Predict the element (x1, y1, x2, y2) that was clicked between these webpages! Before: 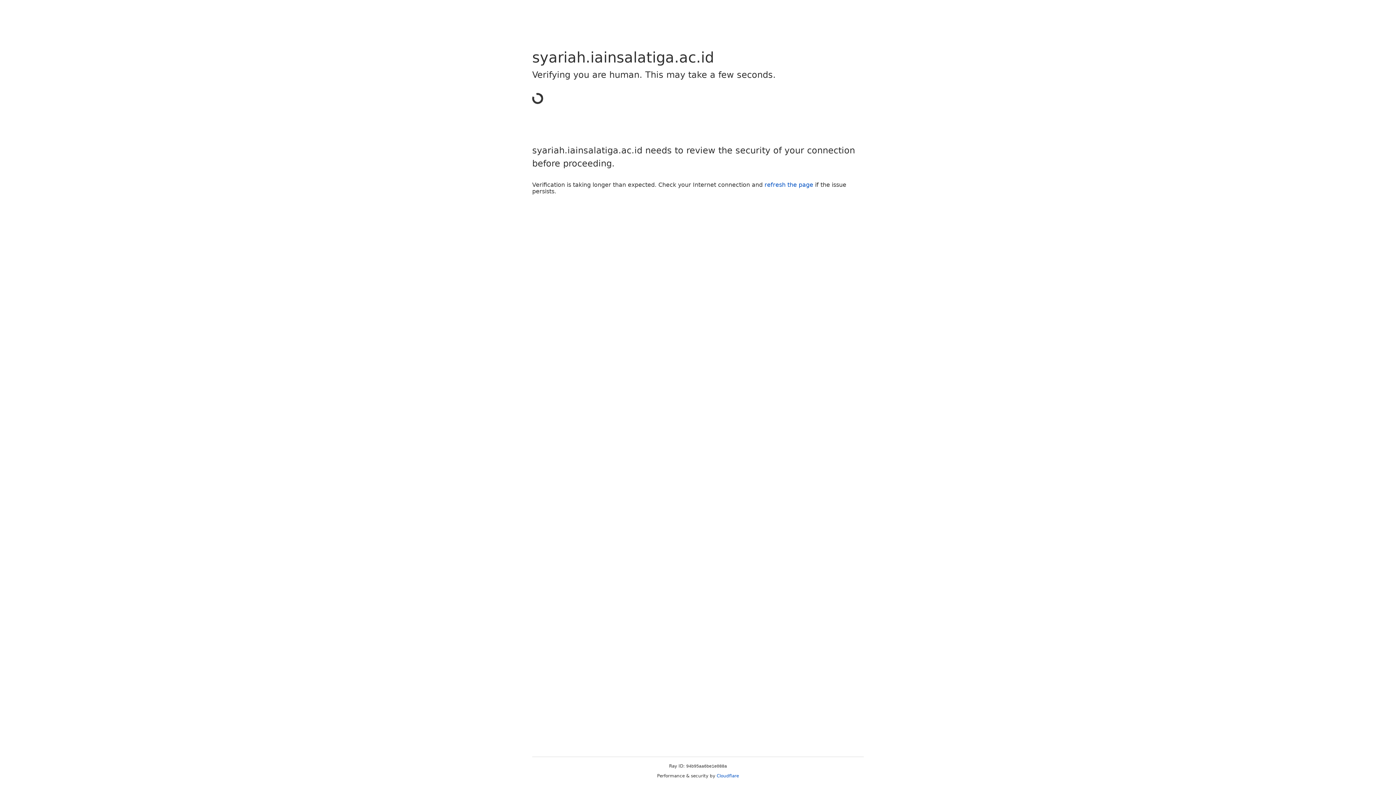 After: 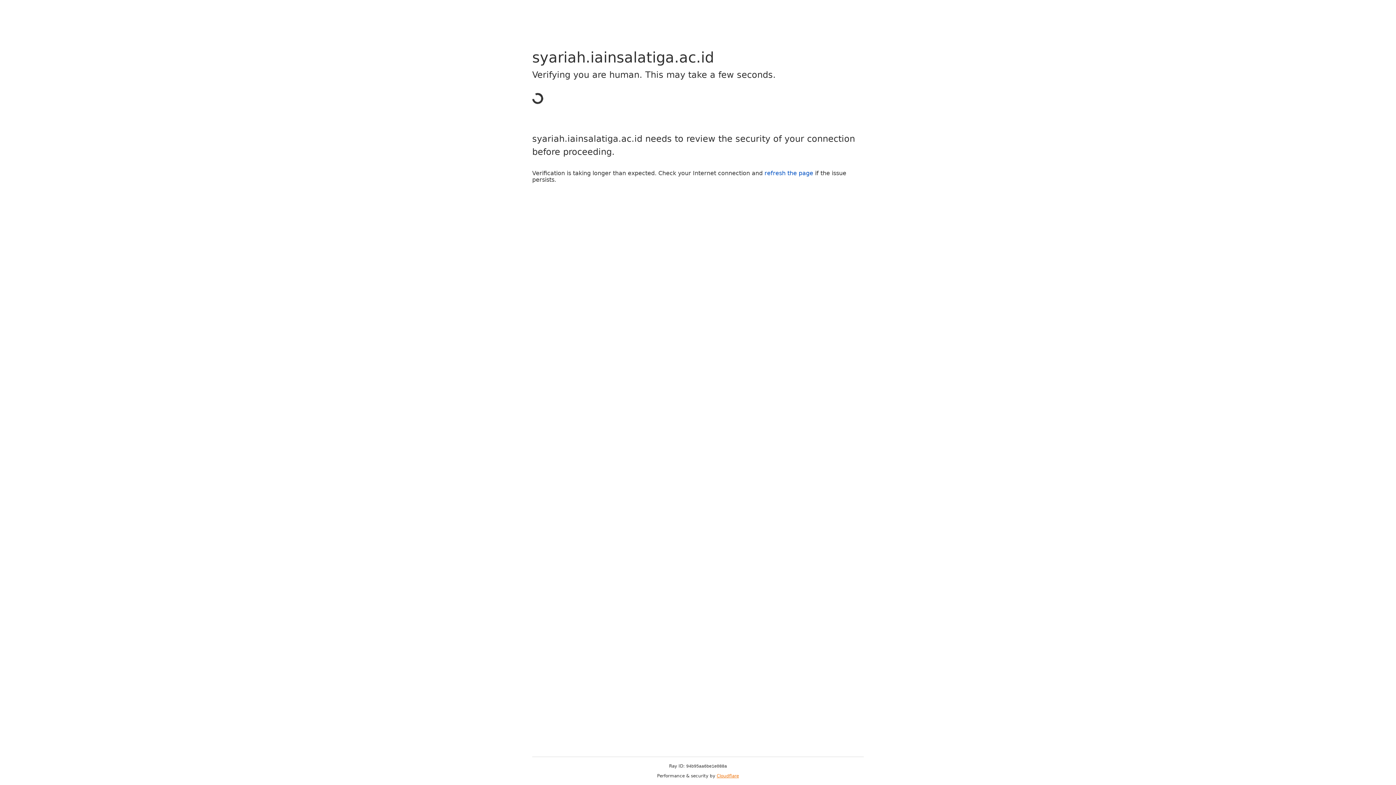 Action: label: Cloudflare bbox: (716, 773, 739, 778)